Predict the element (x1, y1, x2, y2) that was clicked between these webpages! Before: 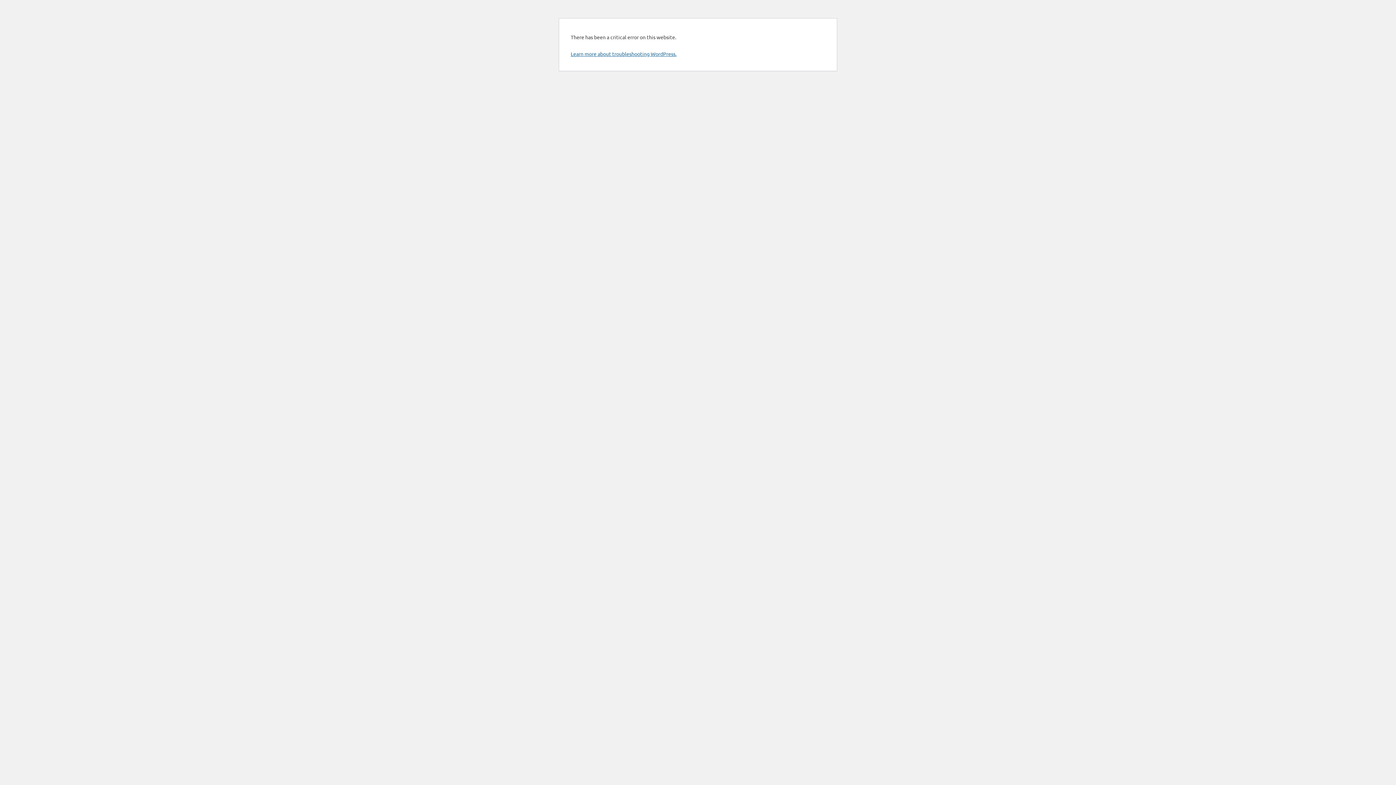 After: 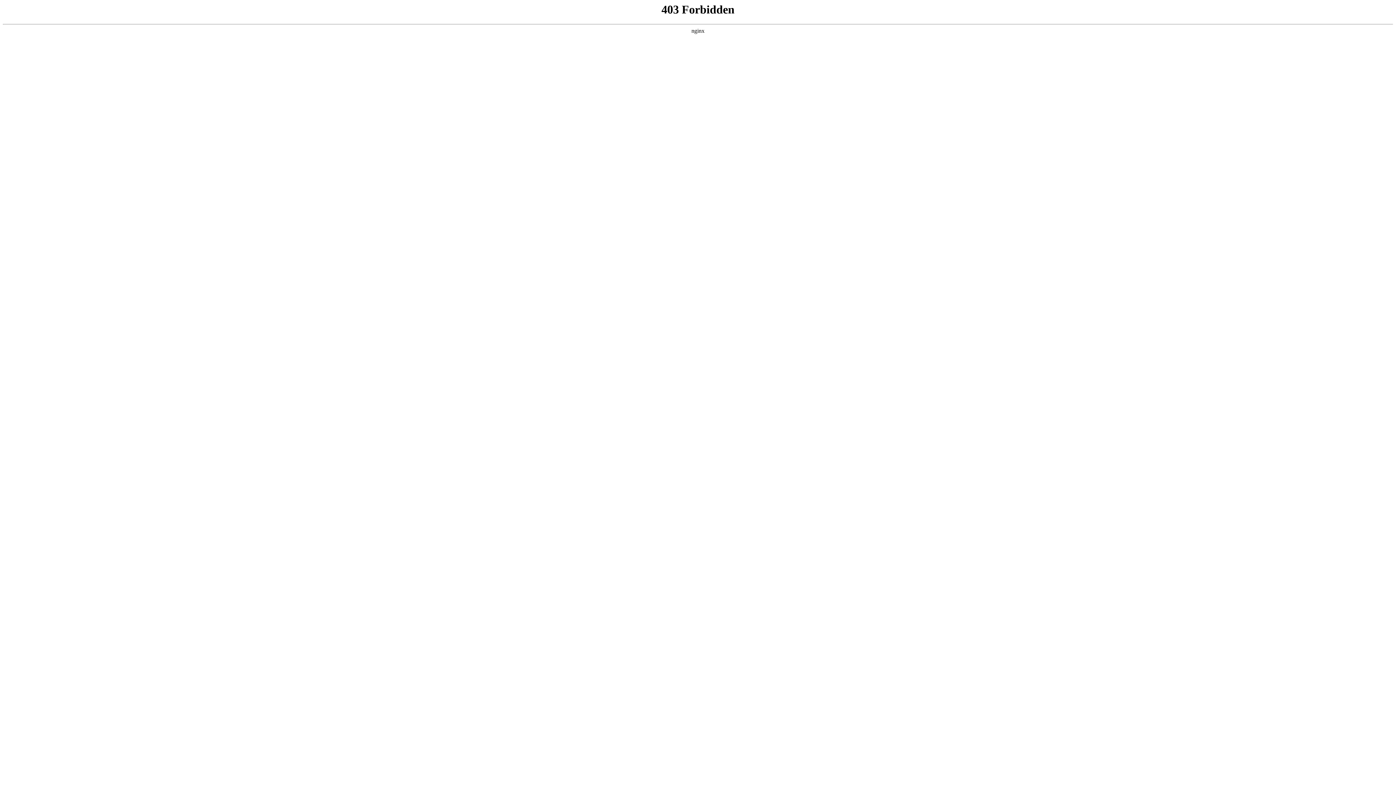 Action: label: Learn more about troubleshooting WordPress. bbox: (570, 50, 676, 57)